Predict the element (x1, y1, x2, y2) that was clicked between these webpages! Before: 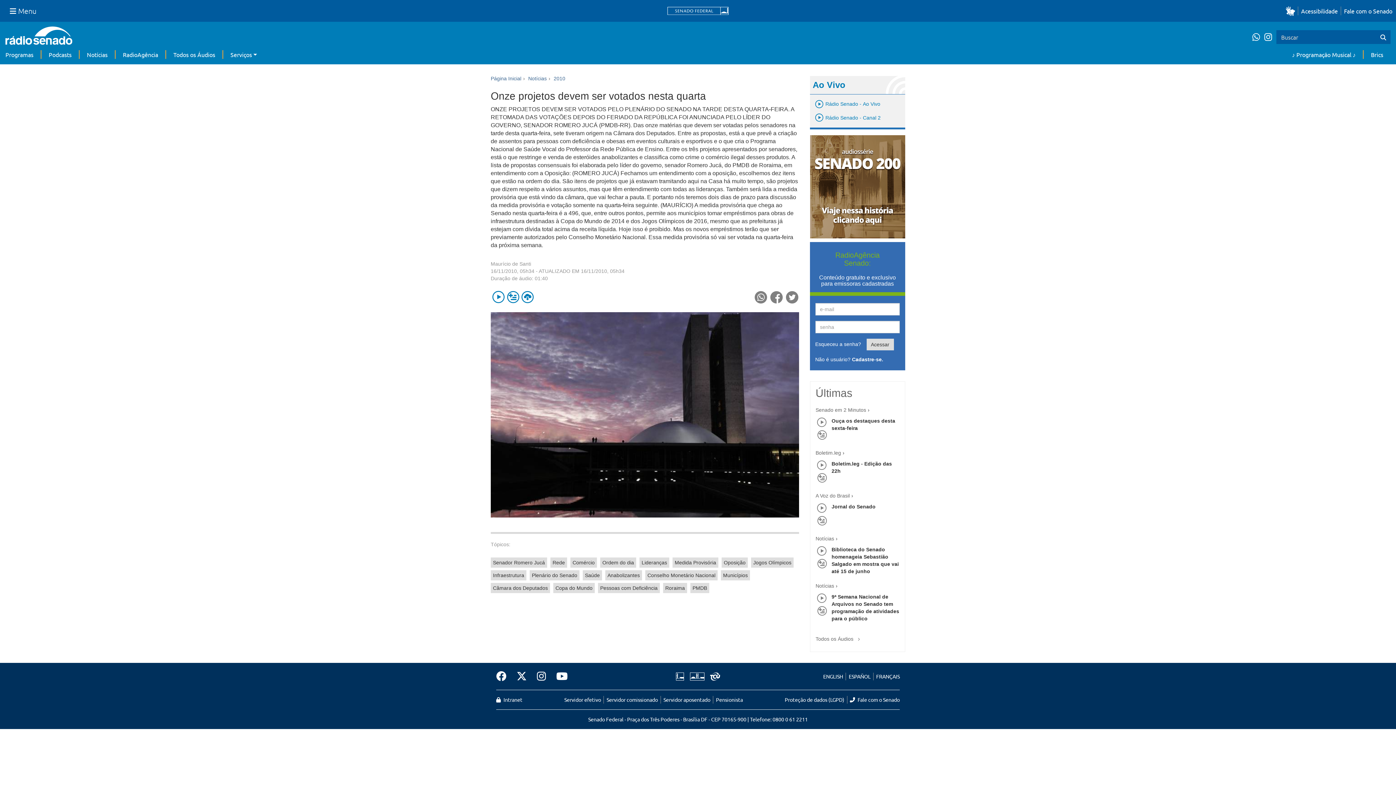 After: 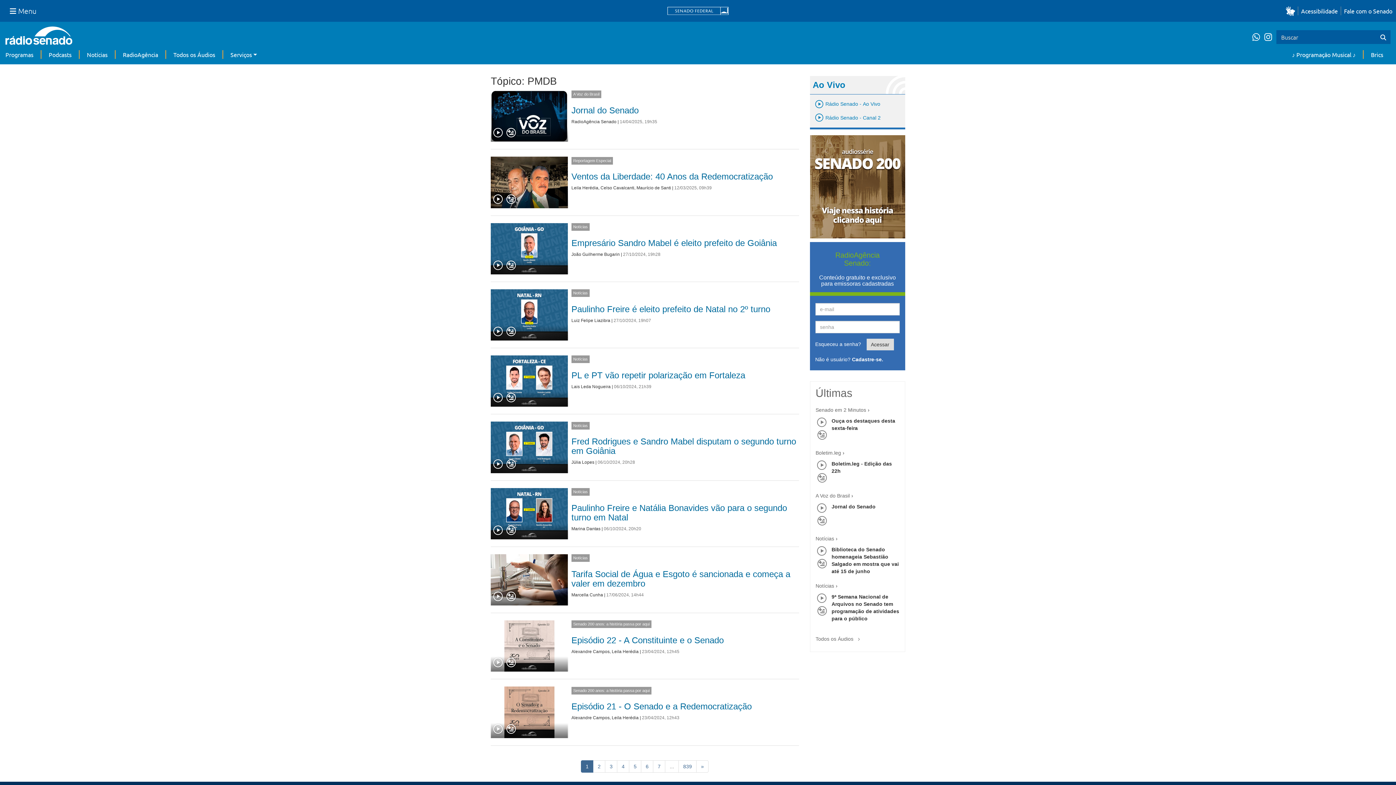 Action: bbox: (690, 583, 709, 593) label: PMDB